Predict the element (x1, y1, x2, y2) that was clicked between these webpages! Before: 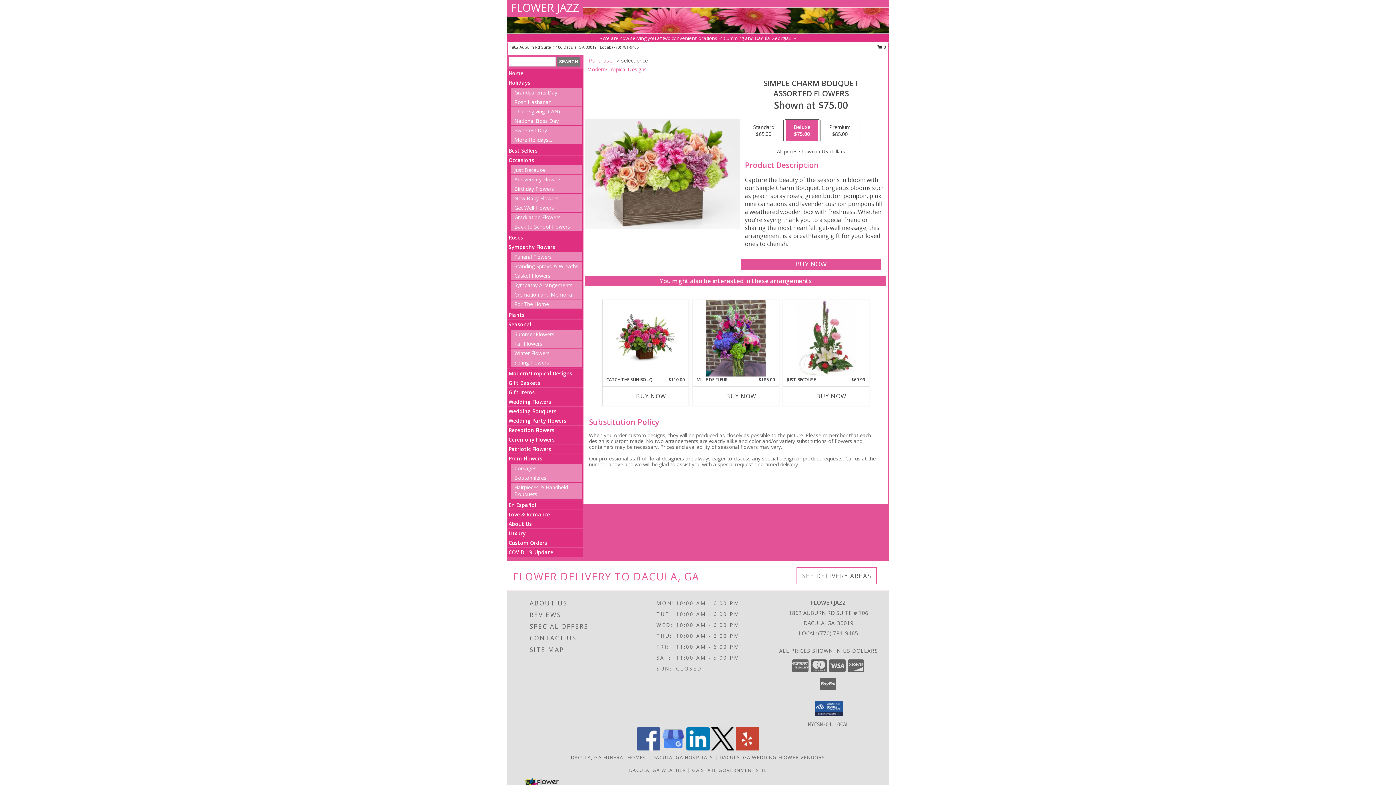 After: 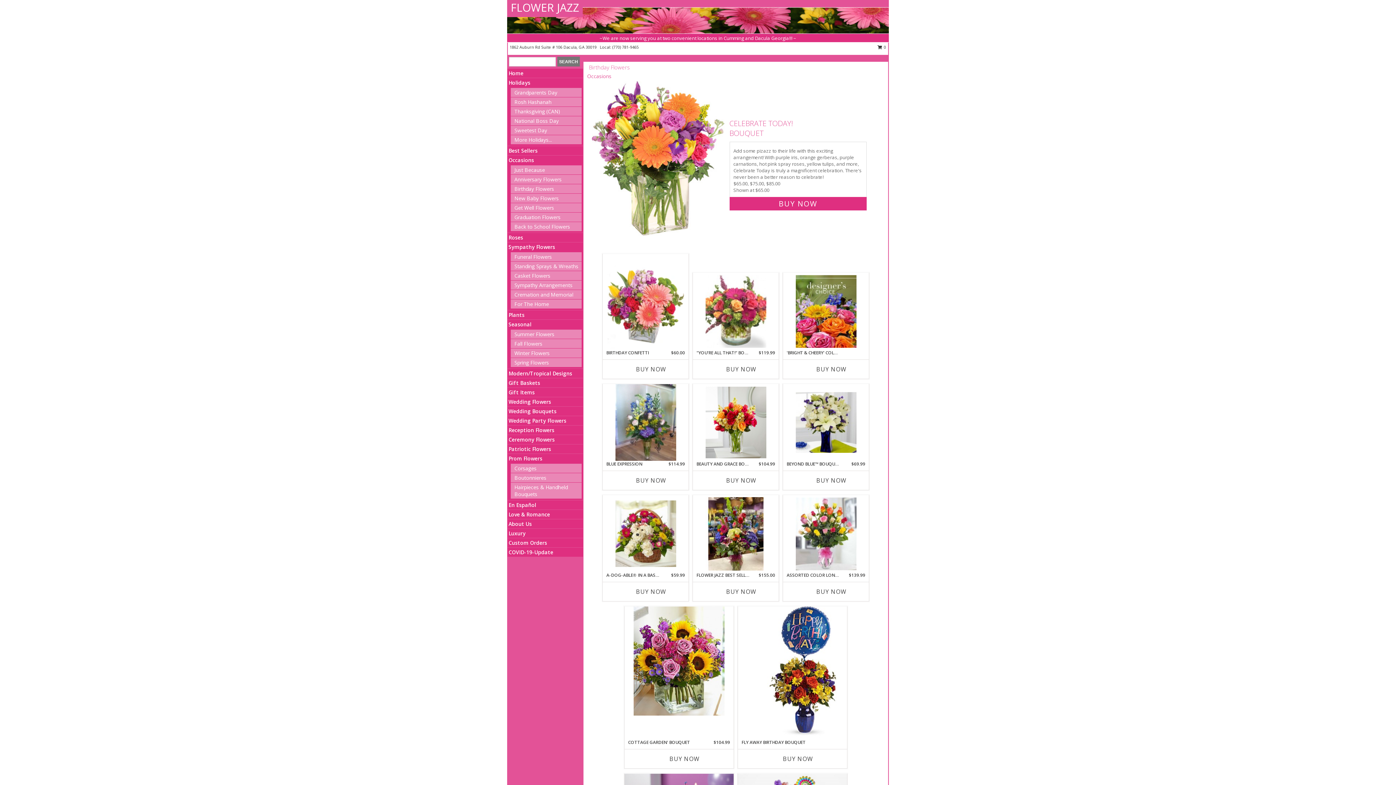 Action: bbox: (514, 185, 554, 192) label: Birthday Flowers